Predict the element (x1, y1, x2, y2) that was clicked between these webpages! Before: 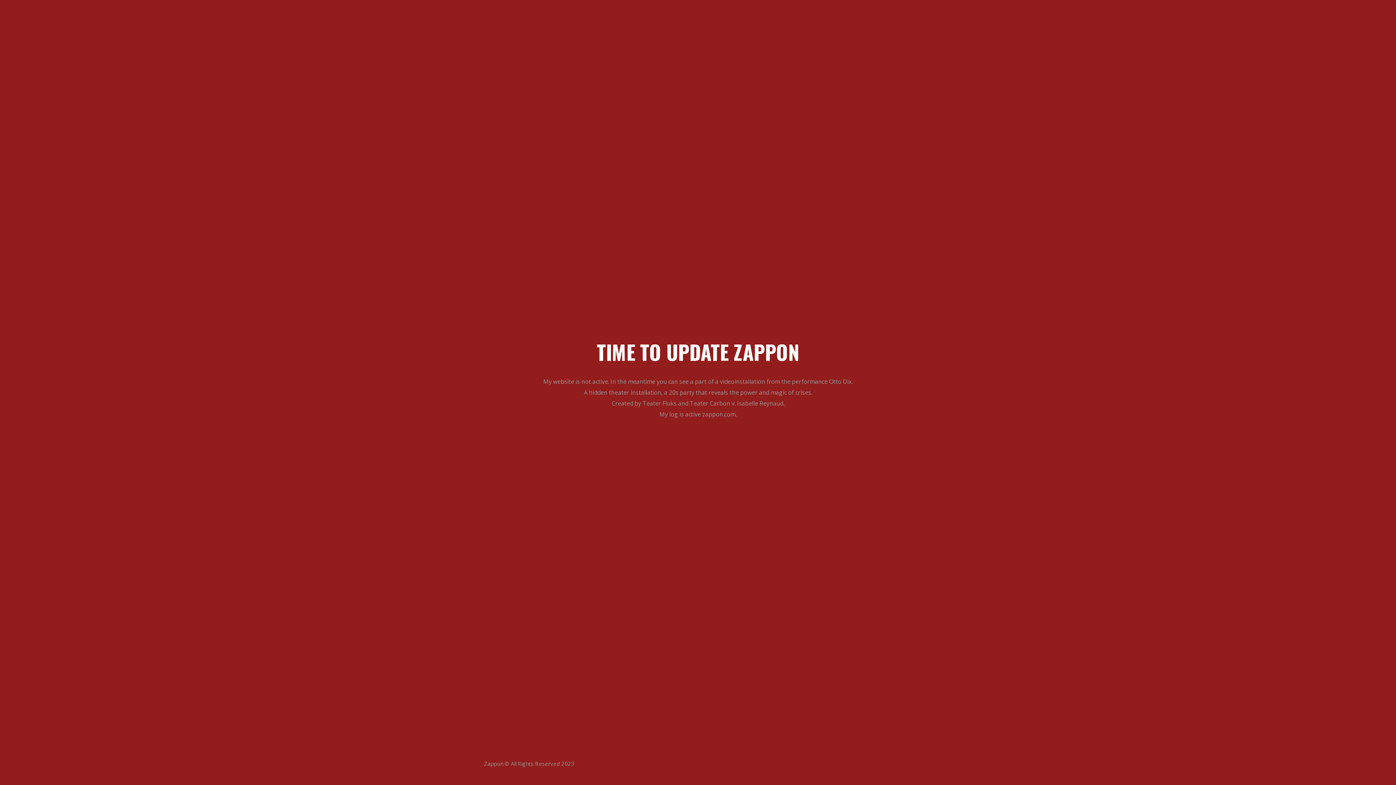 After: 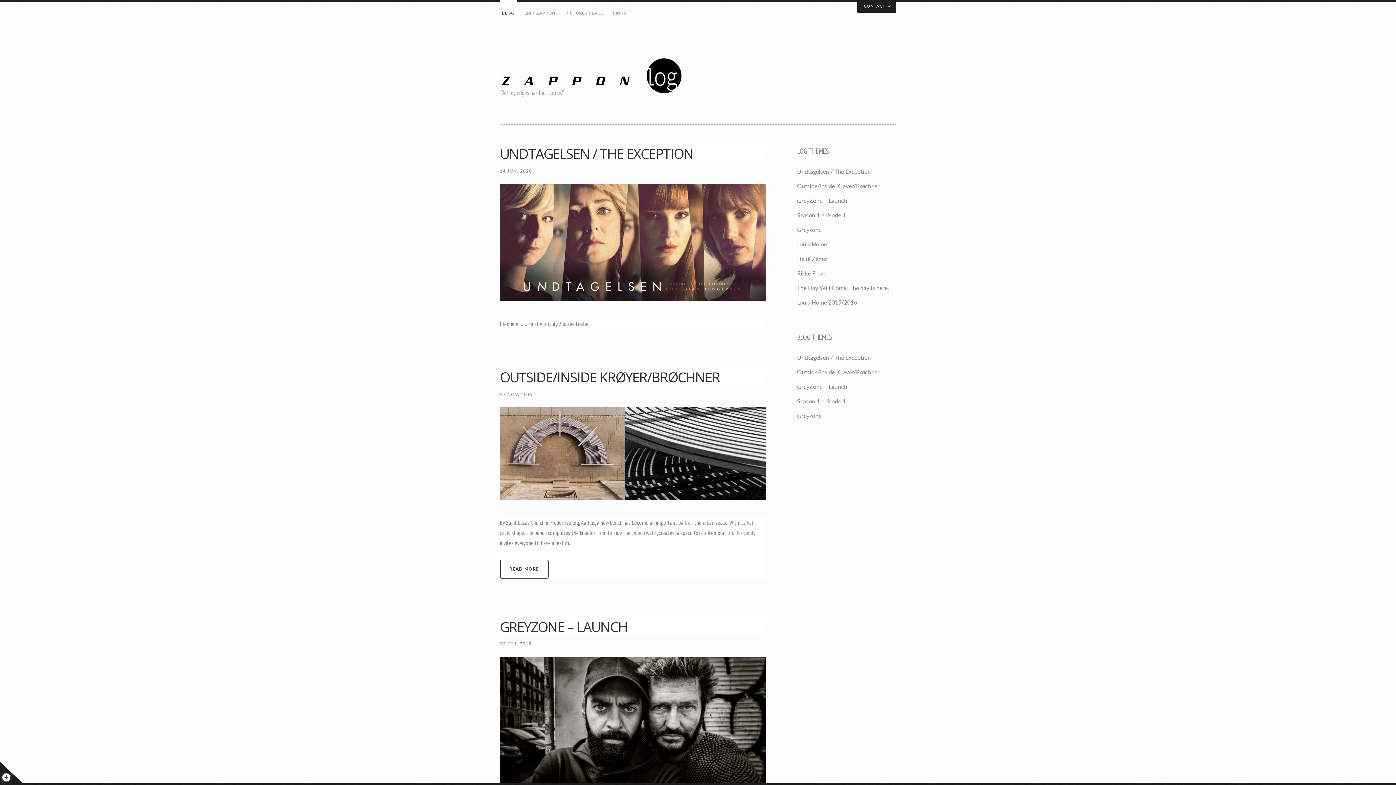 Action: label: My log is active zappon.com. bbox: (659, 410, 736, 418)